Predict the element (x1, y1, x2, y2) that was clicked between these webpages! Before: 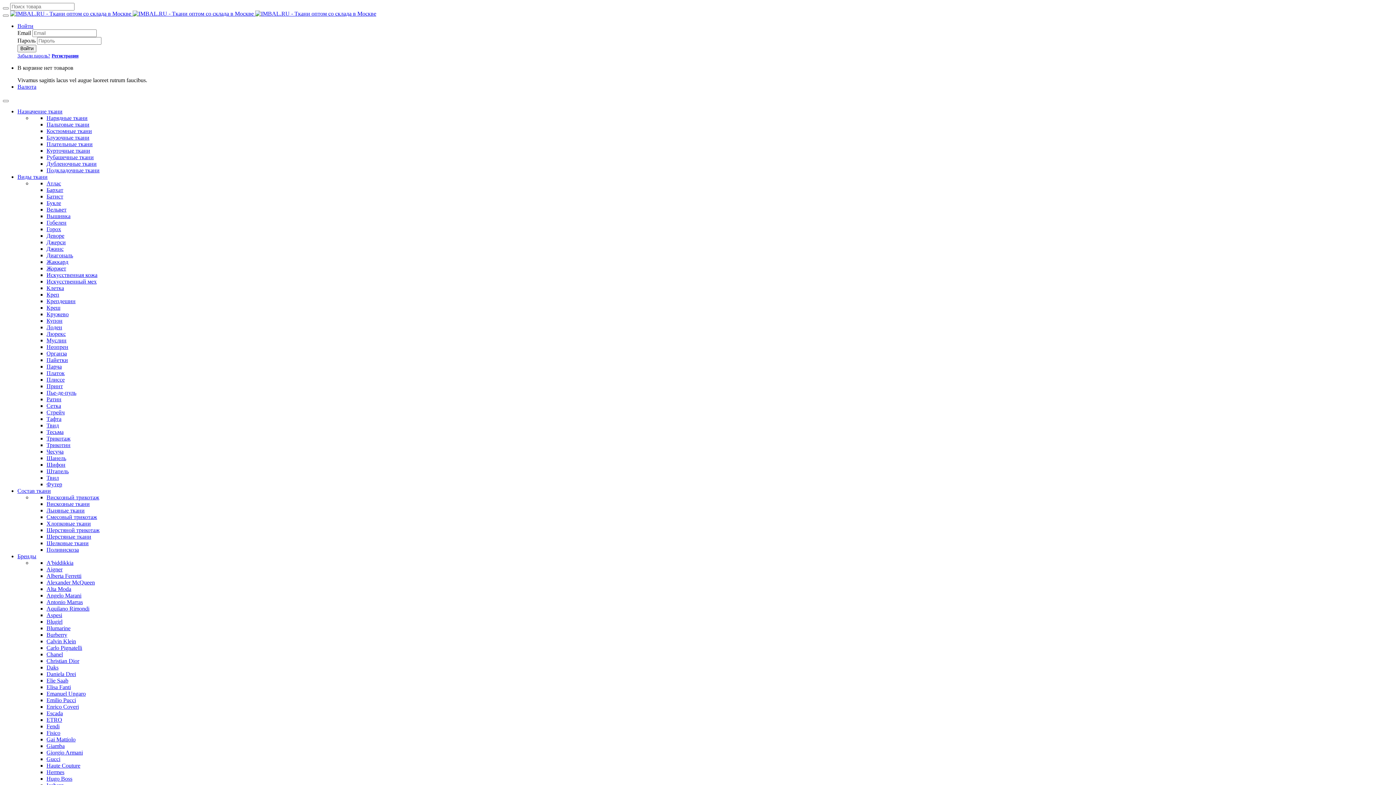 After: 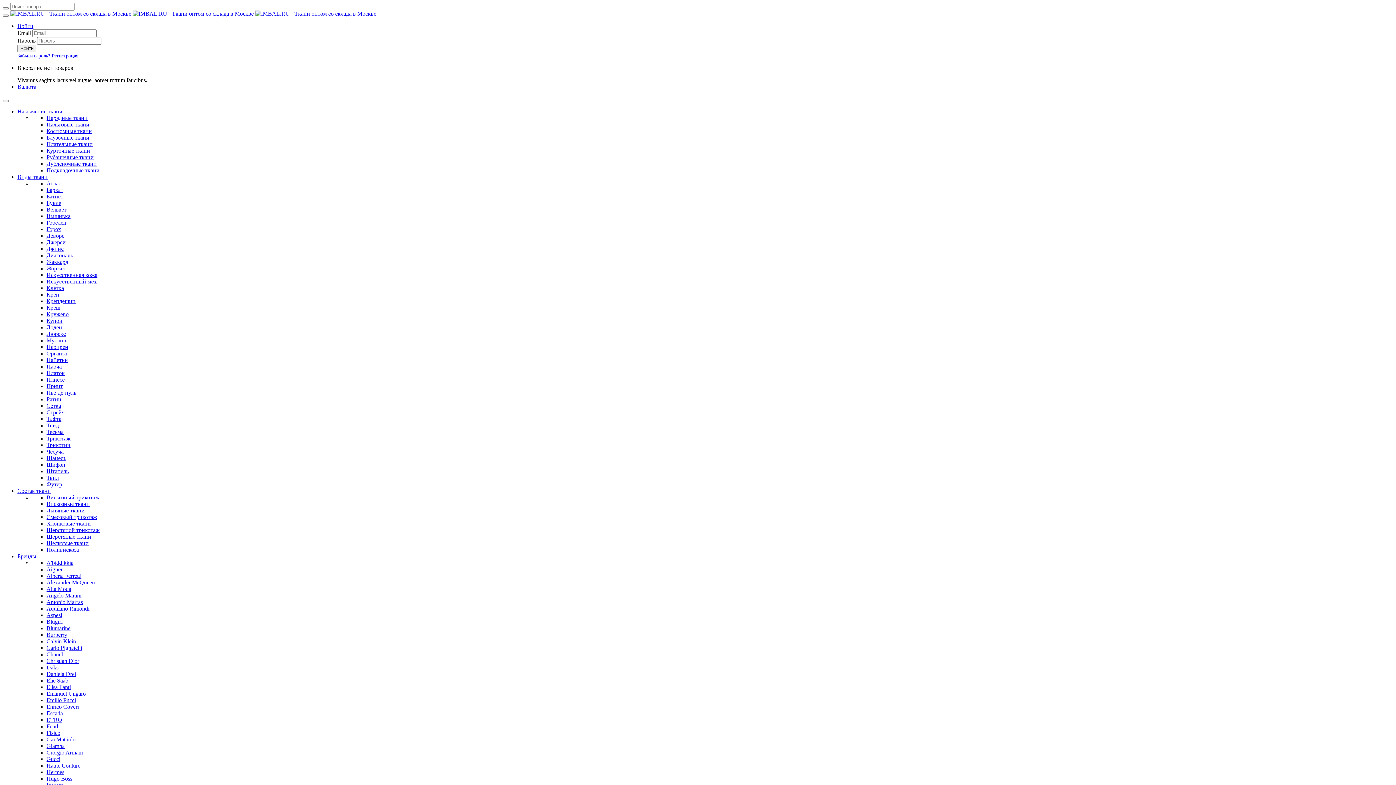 Action: bbox: (46, 605, 89, 612) label: Aquilano Rimondi